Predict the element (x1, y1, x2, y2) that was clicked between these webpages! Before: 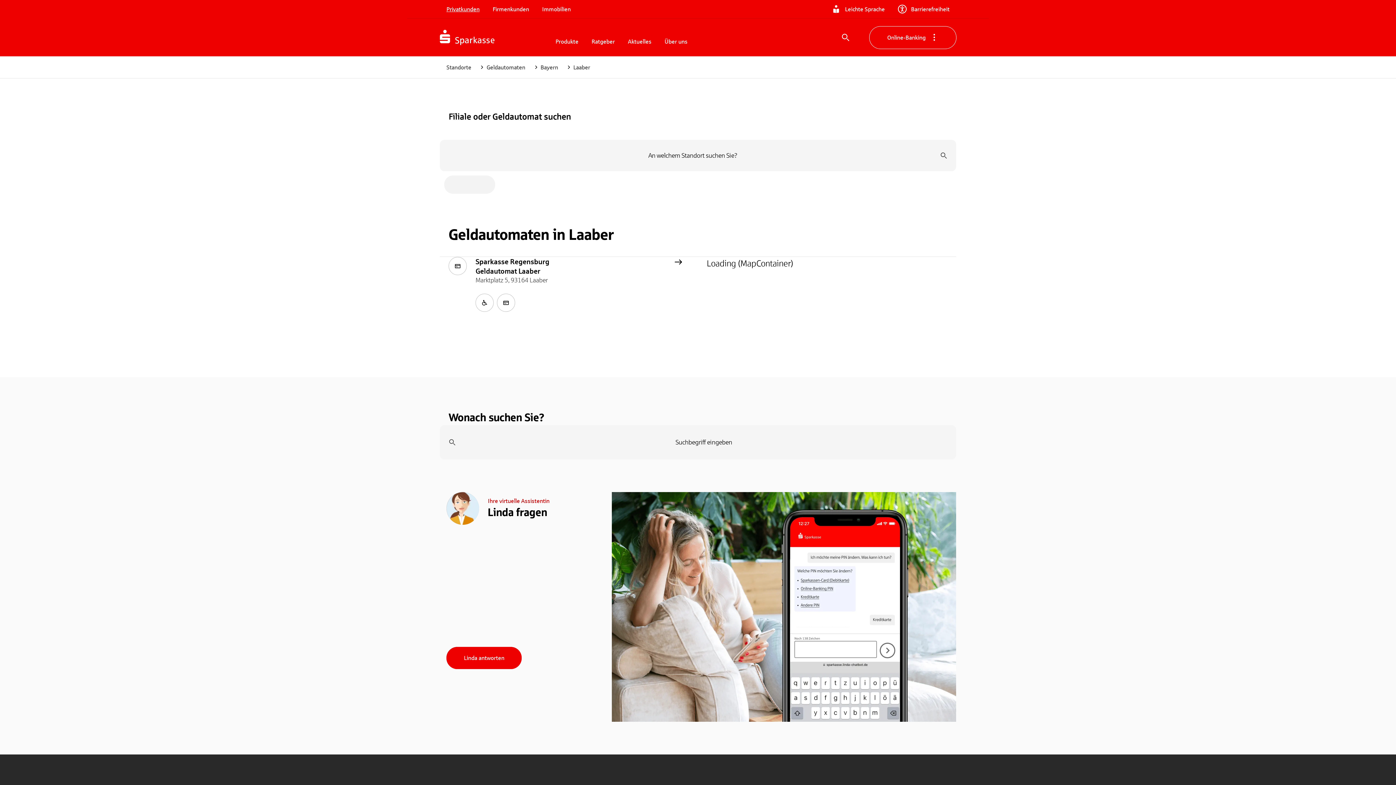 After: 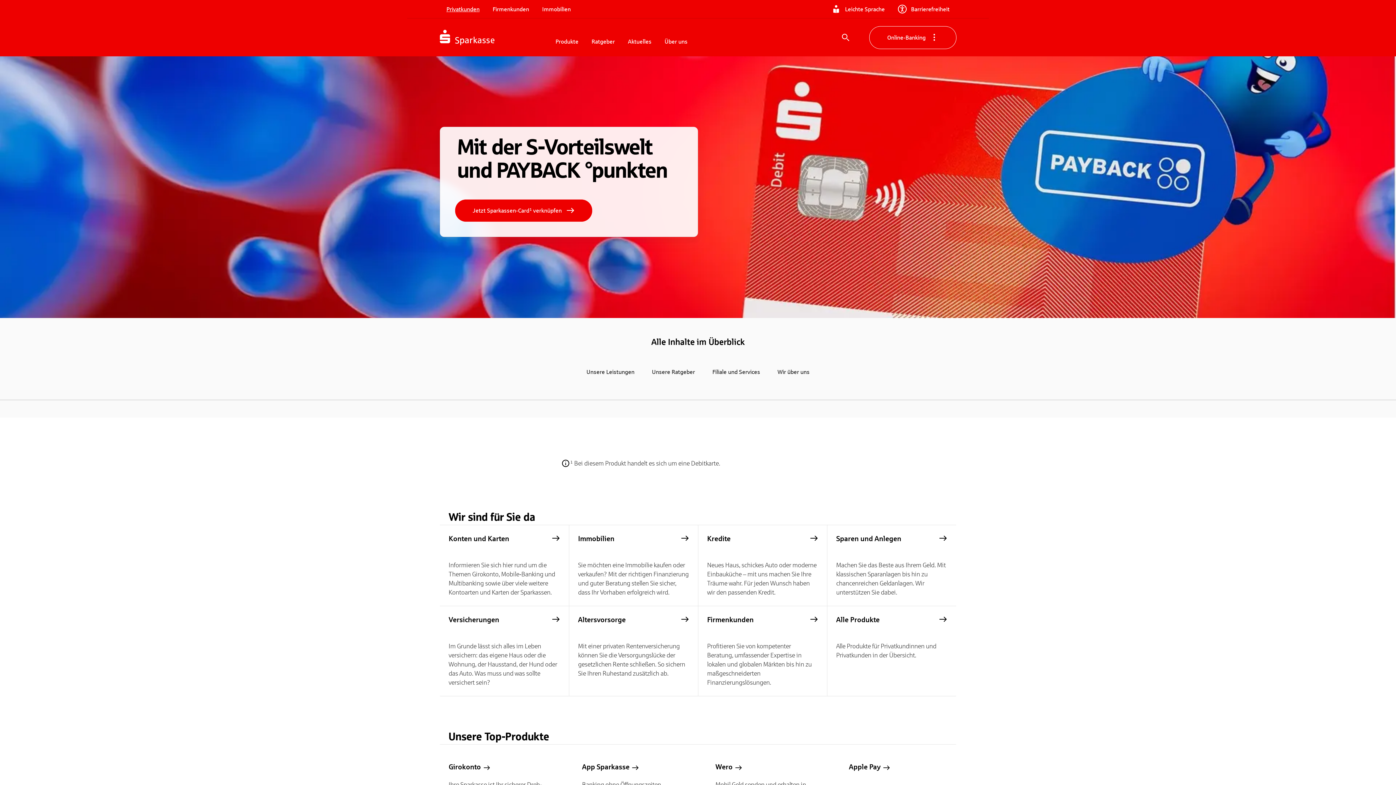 Action: bbox: (440, 2, 486, 16) label: Privatkunden